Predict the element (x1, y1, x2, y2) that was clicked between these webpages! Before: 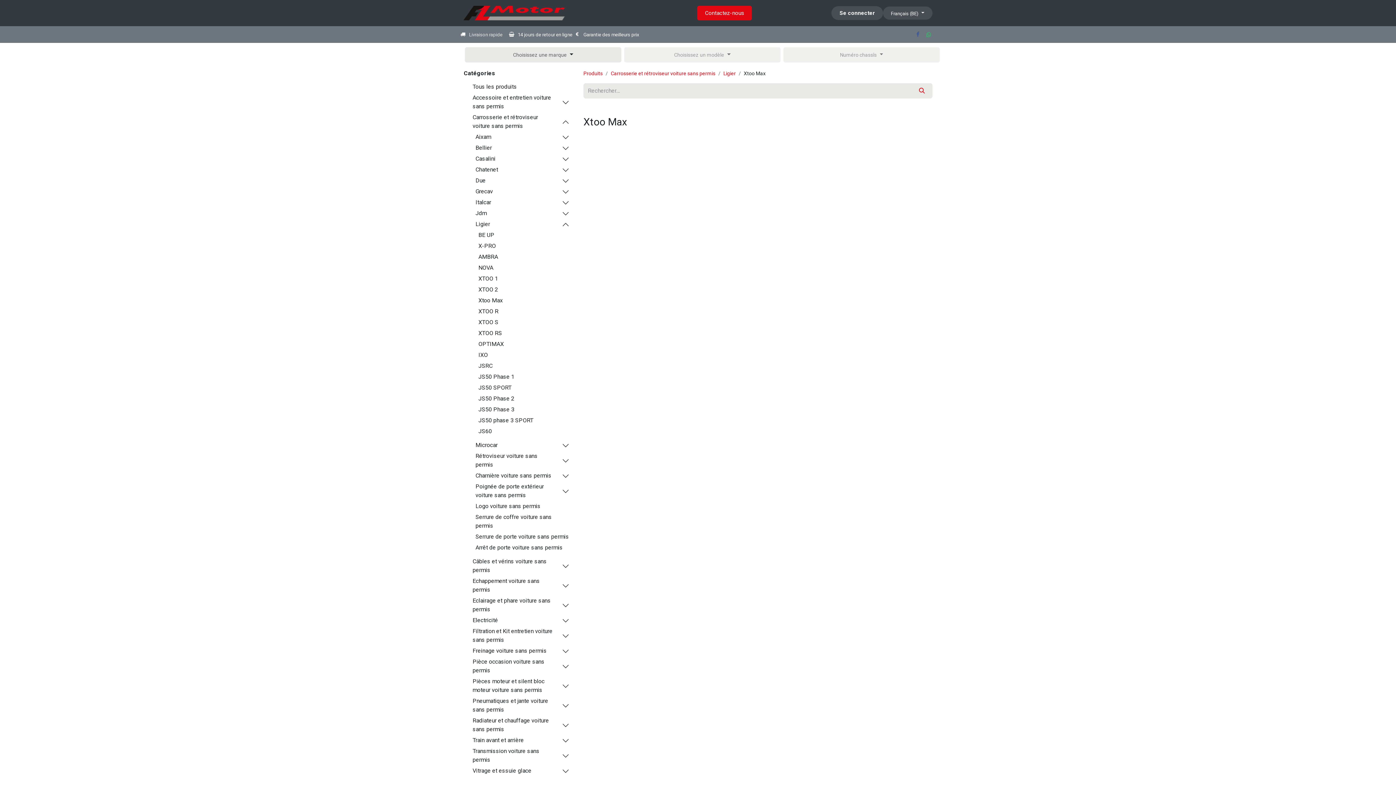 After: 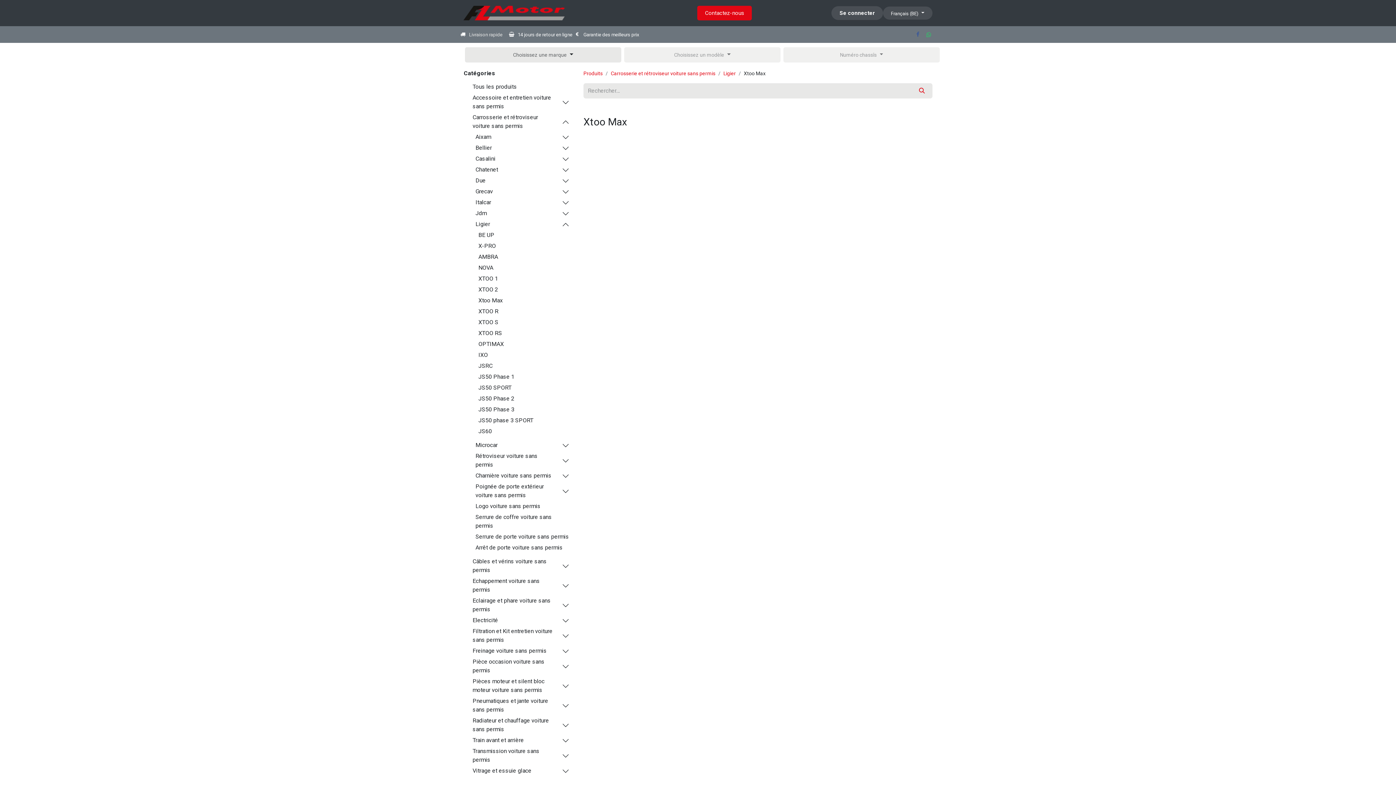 Action: bbox: (562, 677, 569, 695)